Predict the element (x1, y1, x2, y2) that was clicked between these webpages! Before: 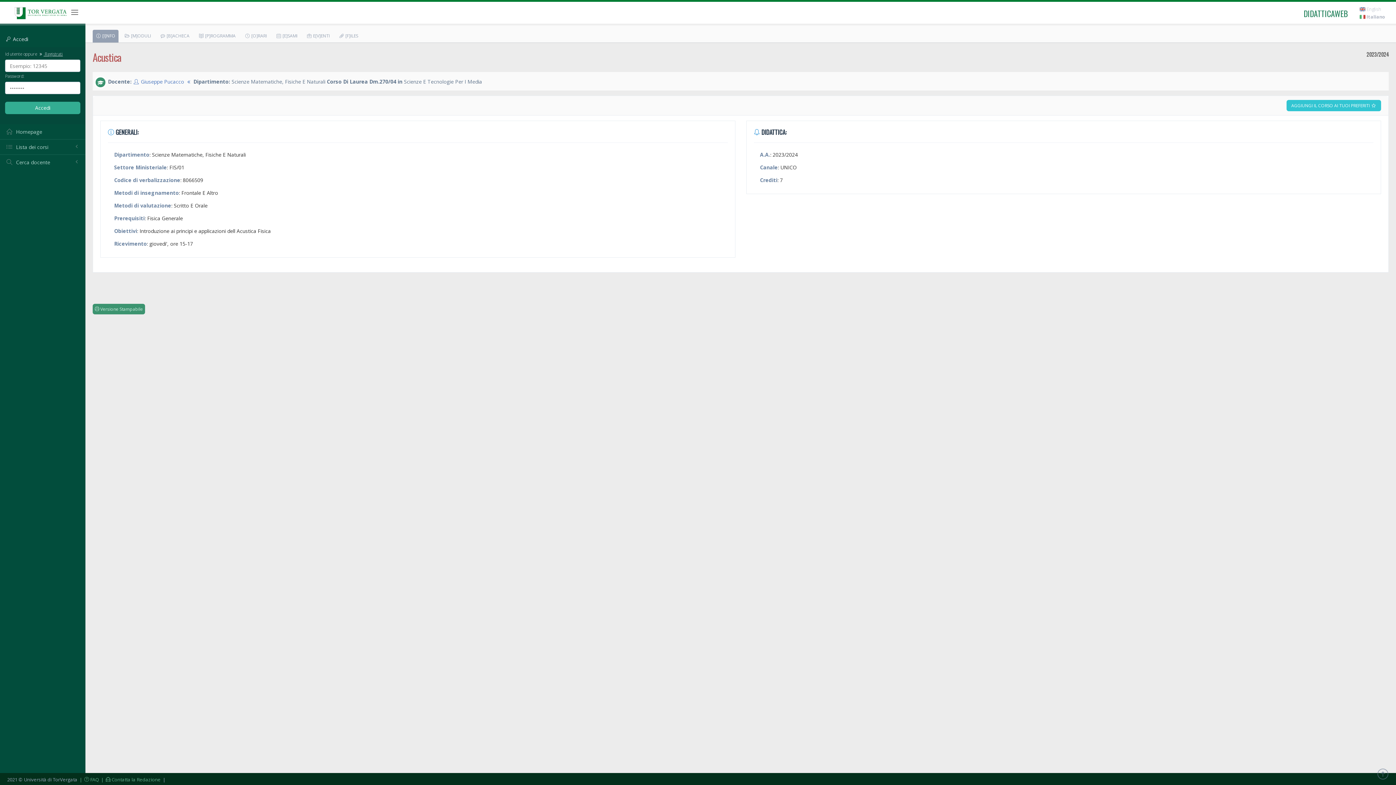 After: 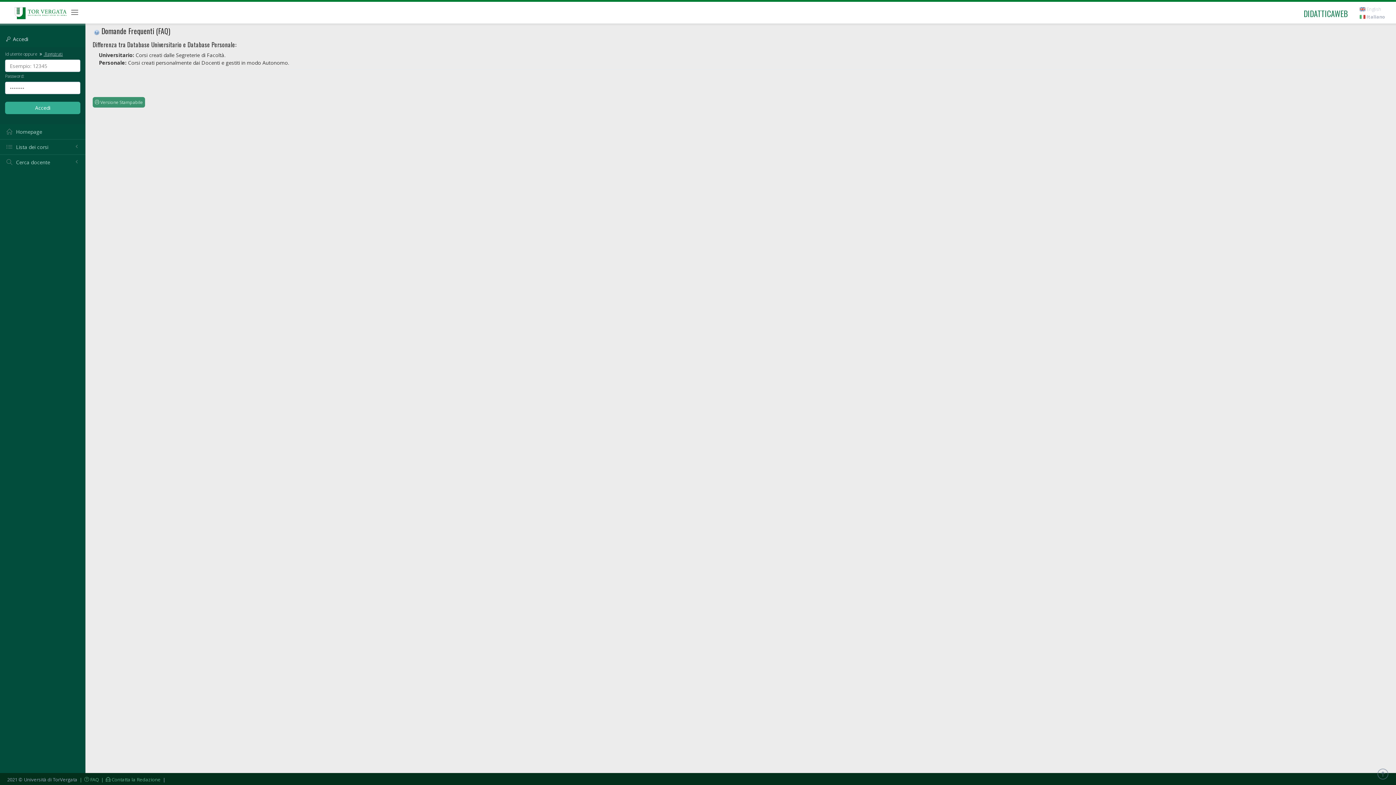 Action: label:  |   FAQ bbox: (78, 776, 98, 783)